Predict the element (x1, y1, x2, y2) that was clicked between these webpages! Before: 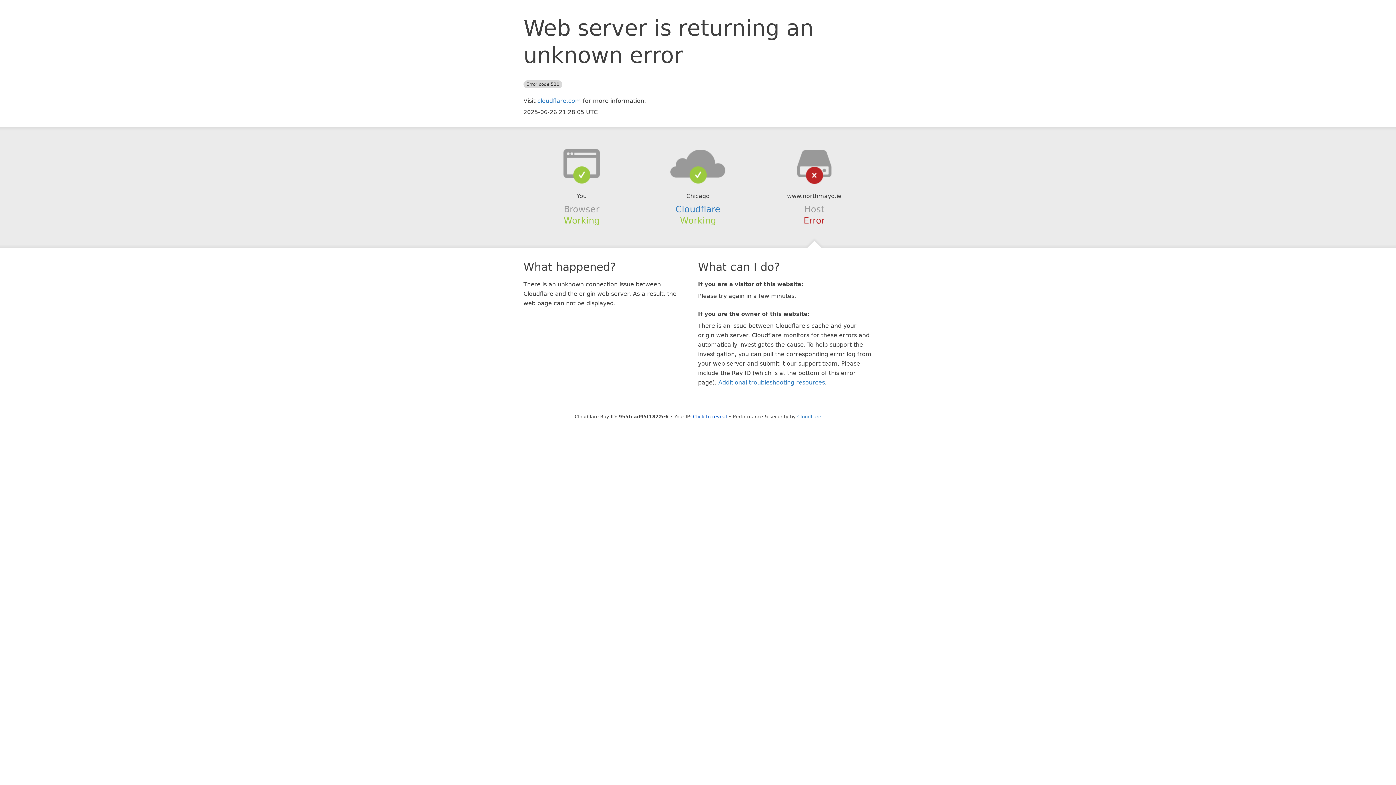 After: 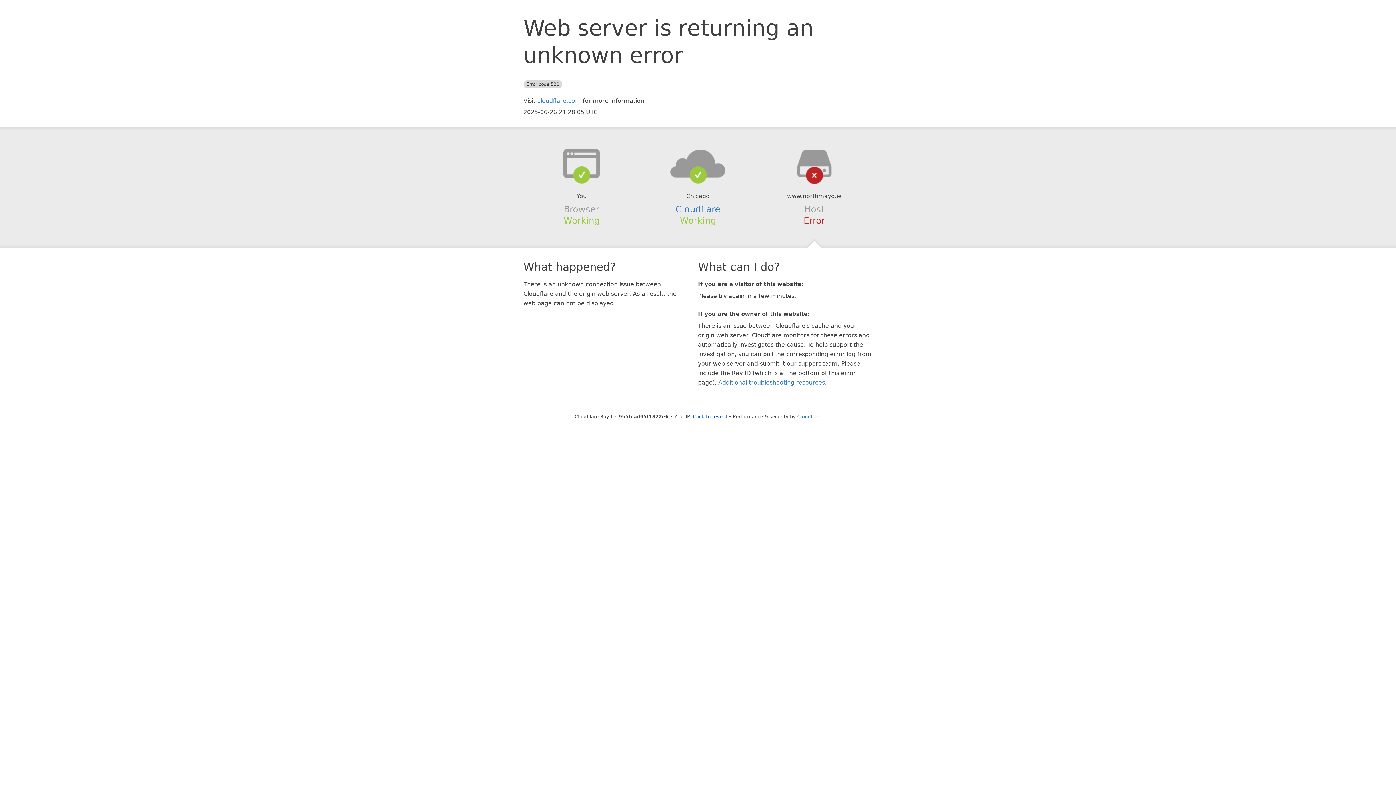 Action: bbox: (639, 148, 756, 178)